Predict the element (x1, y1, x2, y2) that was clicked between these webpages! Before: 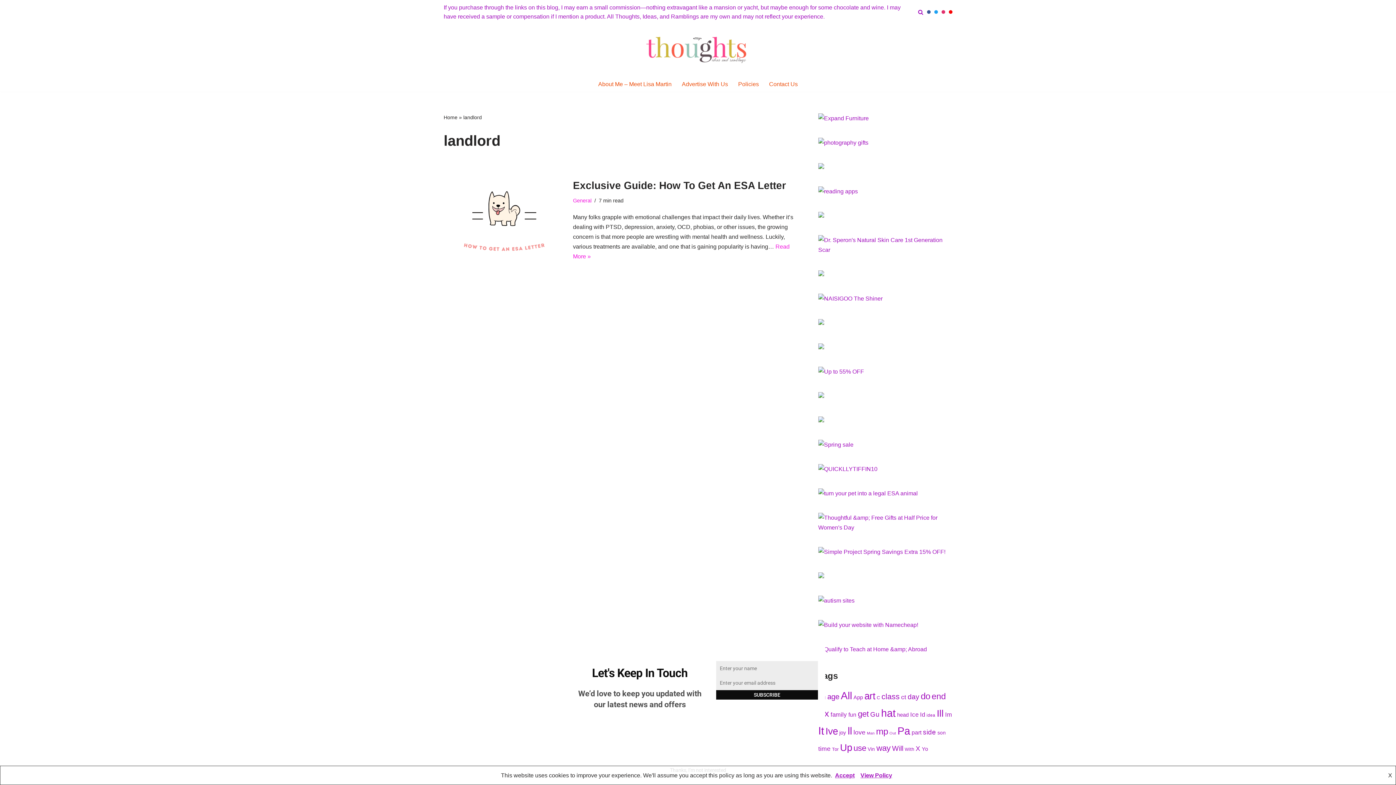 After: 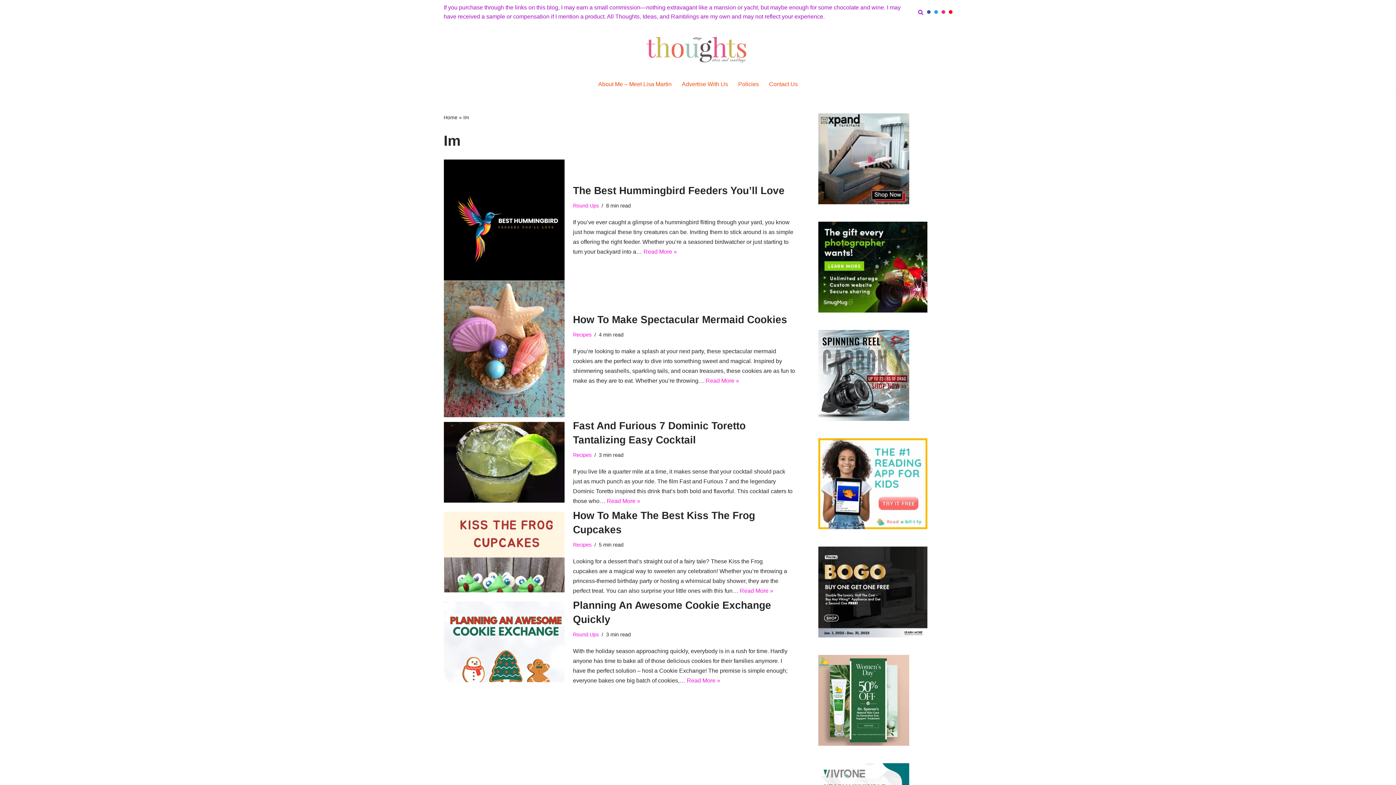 Action: label: Im (138 items) bbox: (945, 711, 952, 718)